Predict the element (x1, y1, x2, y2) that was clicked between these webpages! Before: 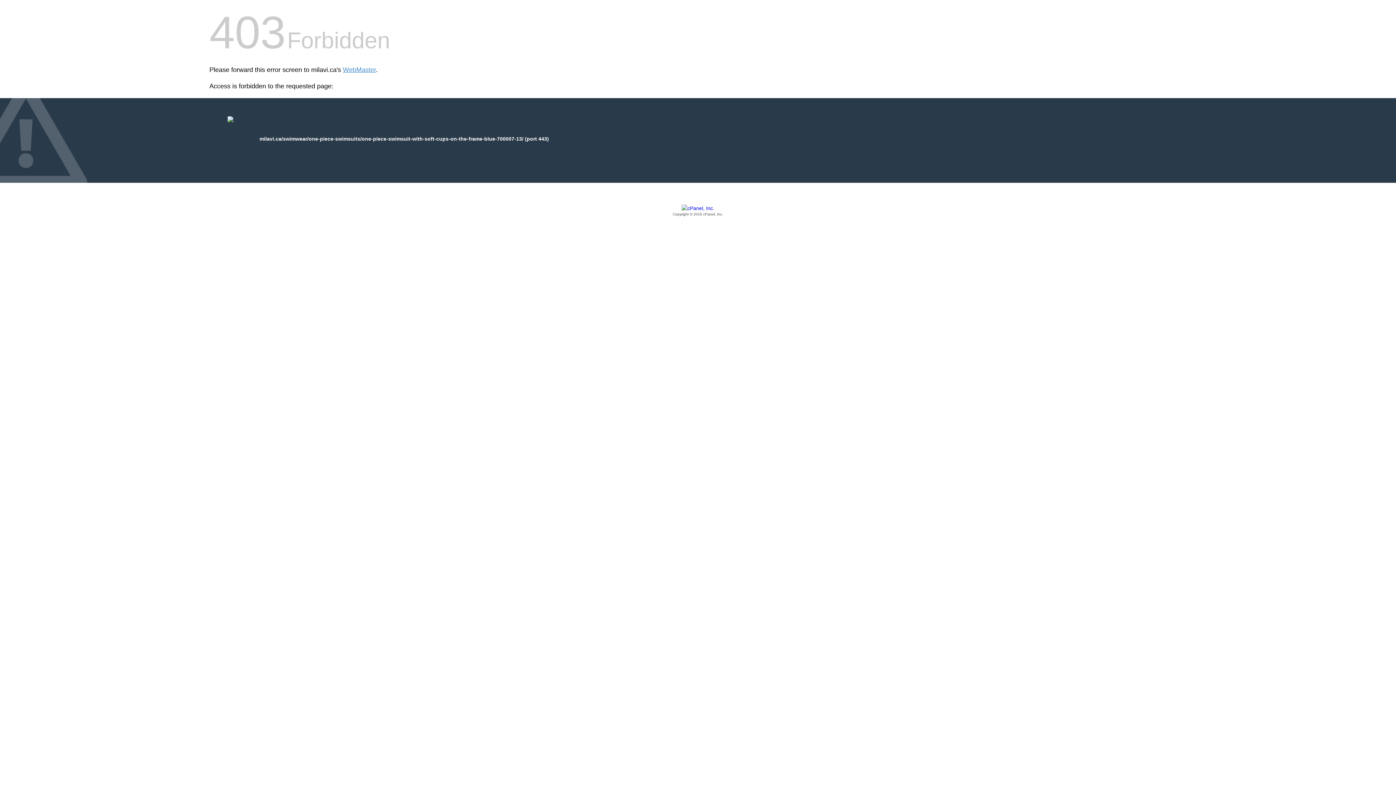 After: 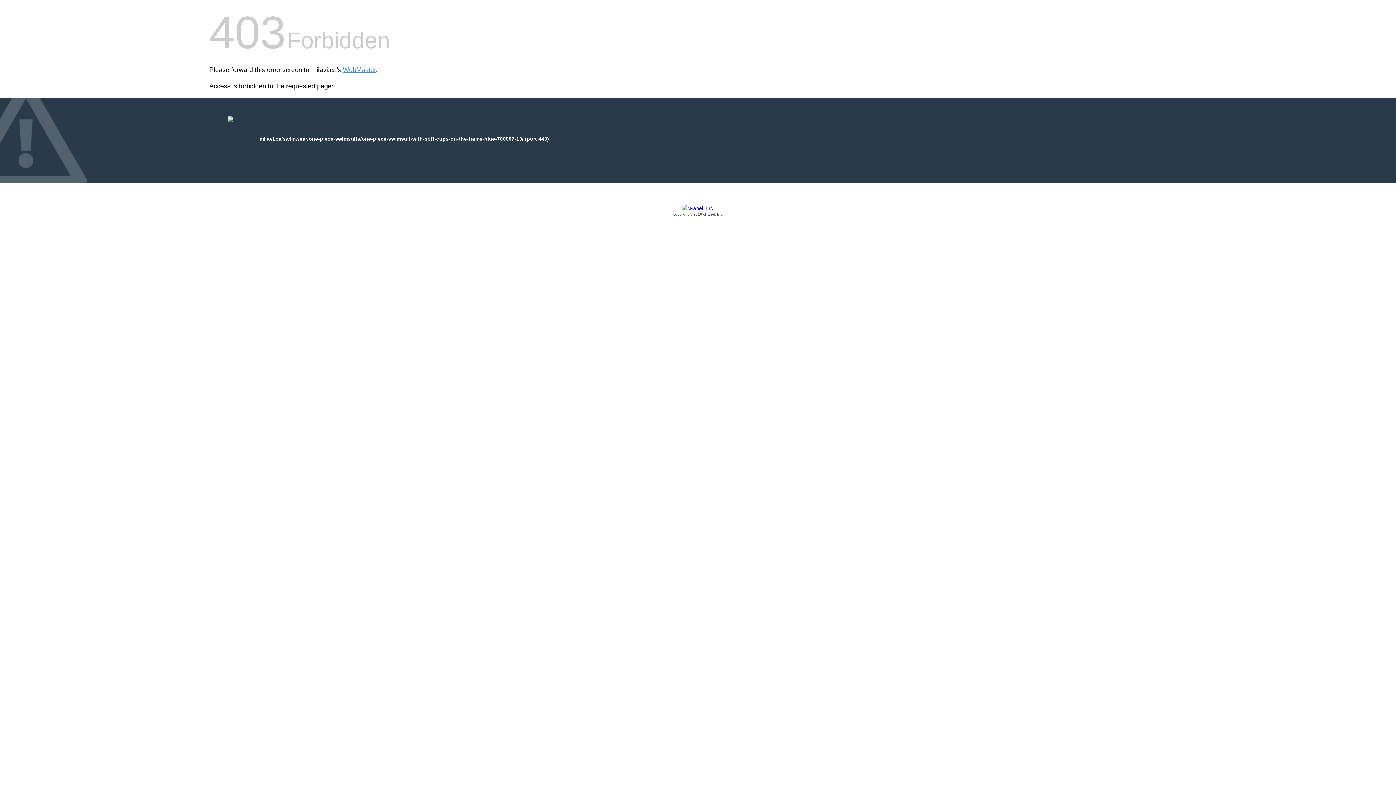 Action: bbox: (209, 205, 1186, 217) label: Copyright © 2016 cPanel, Inc.